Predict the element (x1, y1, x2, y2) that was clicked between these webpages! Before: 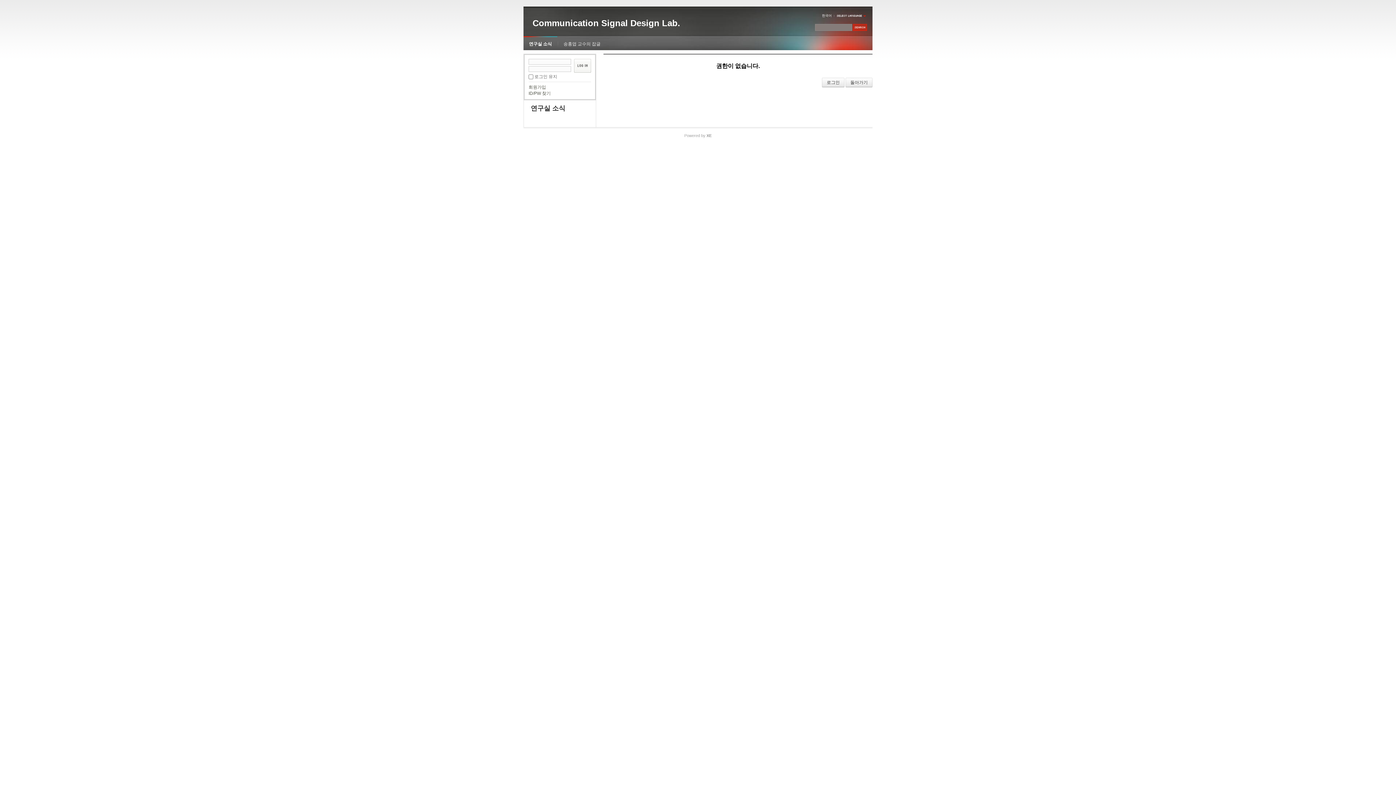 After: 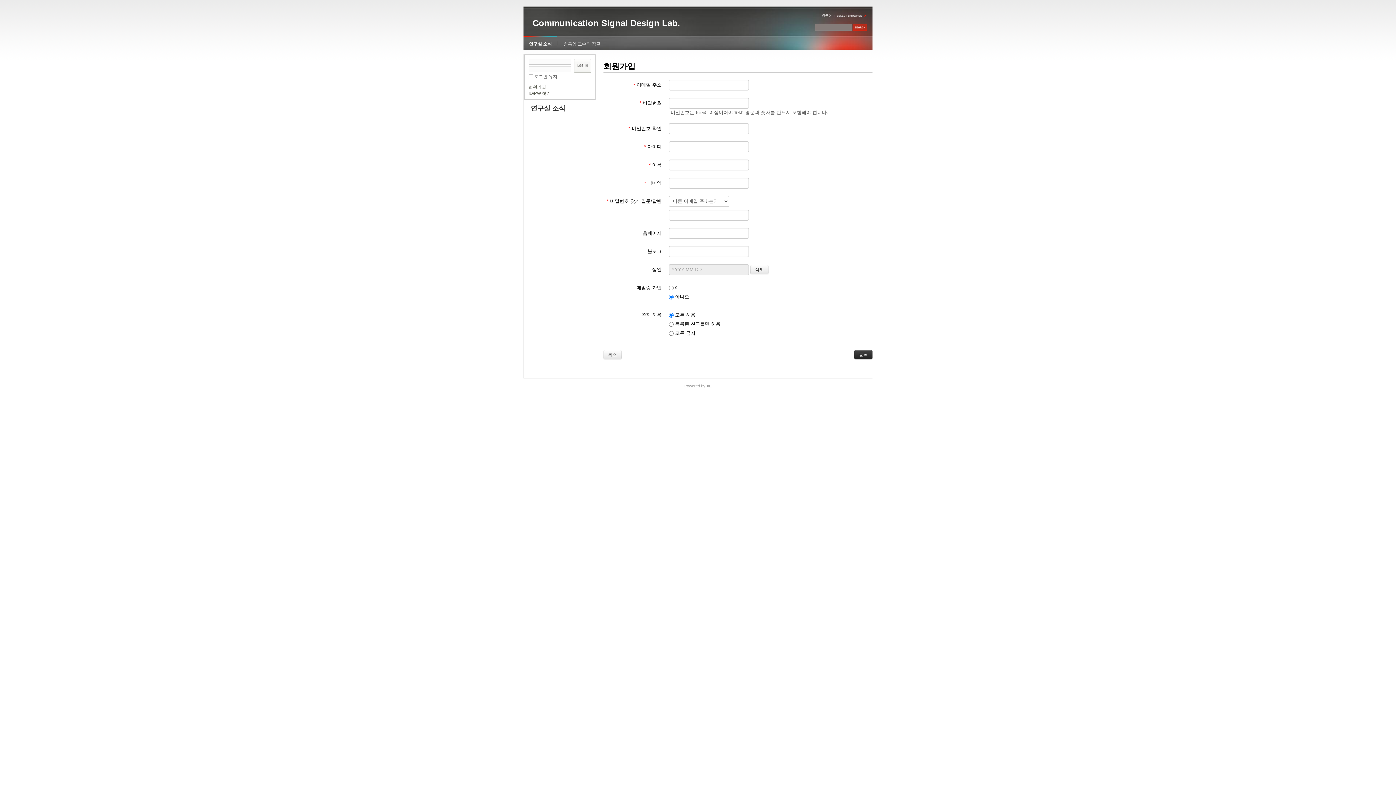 Action: label: 회원가입 bbox: (528, 84, 546, 89)